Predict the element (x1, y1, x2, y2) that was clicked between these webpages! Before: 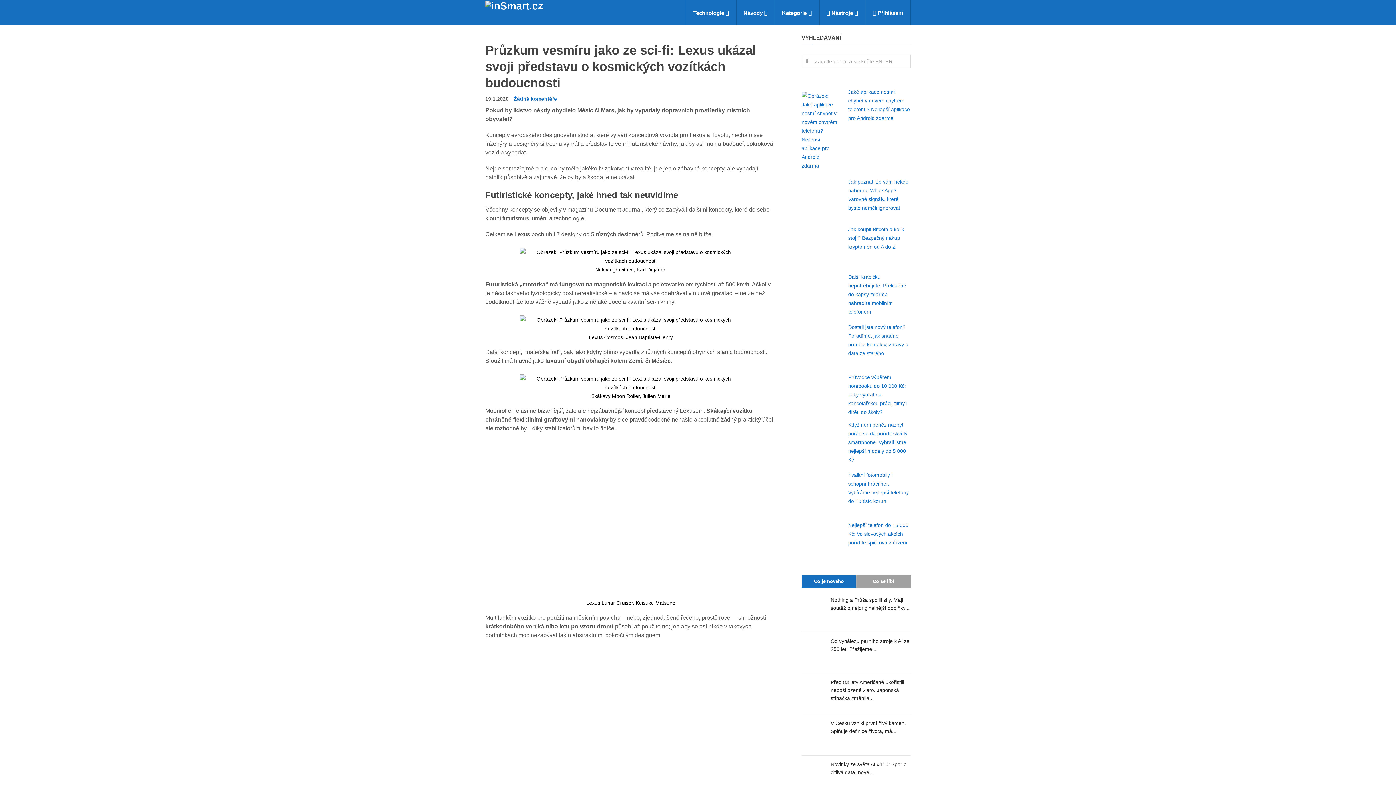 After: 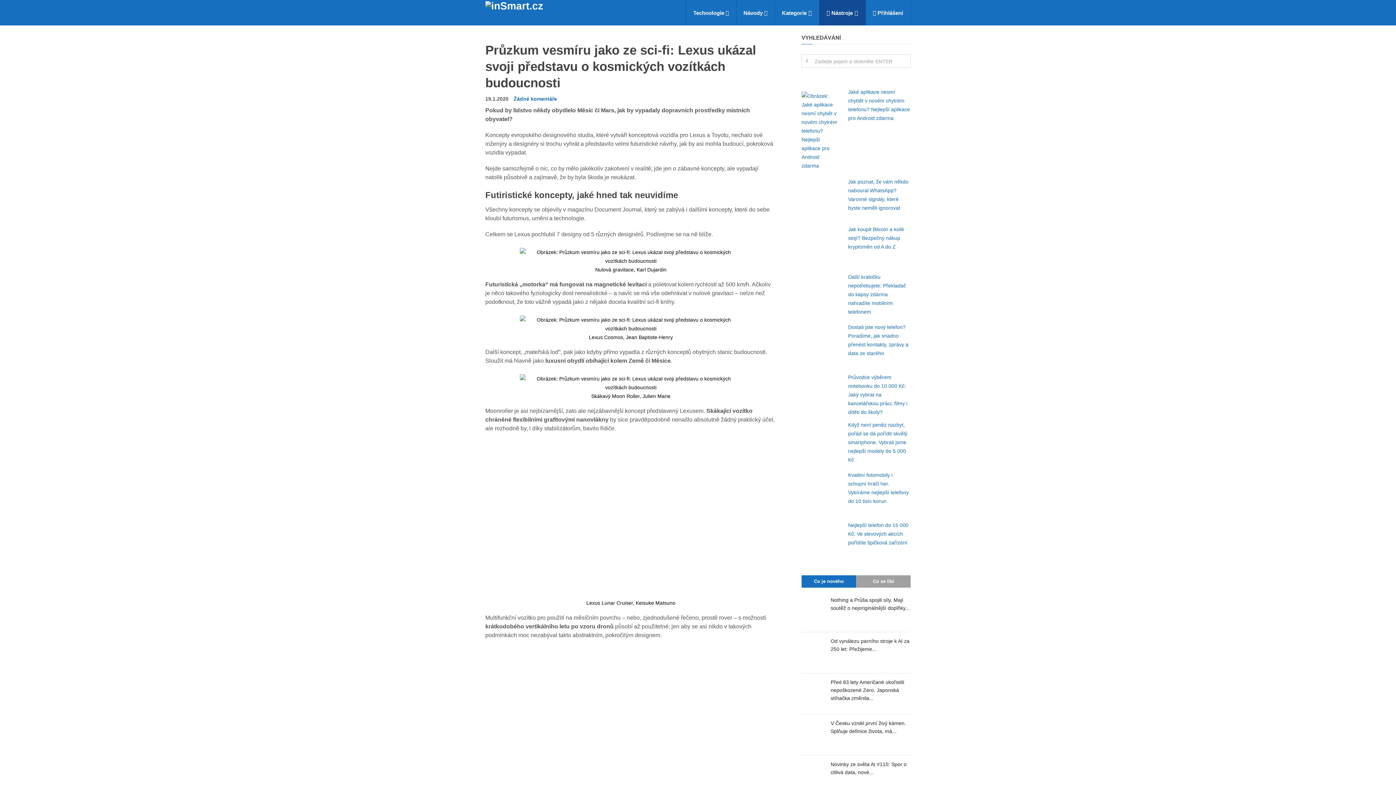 Action: label:  Nástroje bbox: (819, 0, 865, 25)